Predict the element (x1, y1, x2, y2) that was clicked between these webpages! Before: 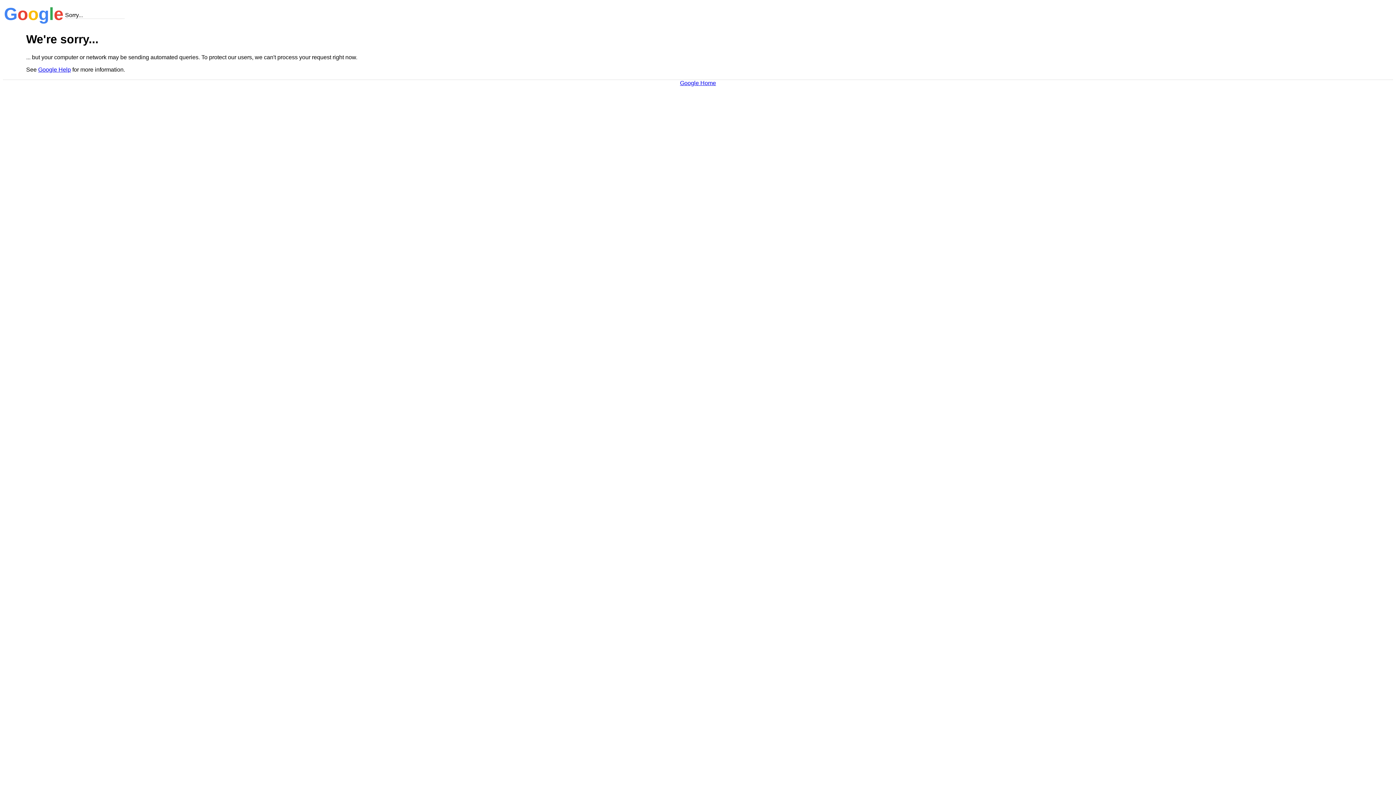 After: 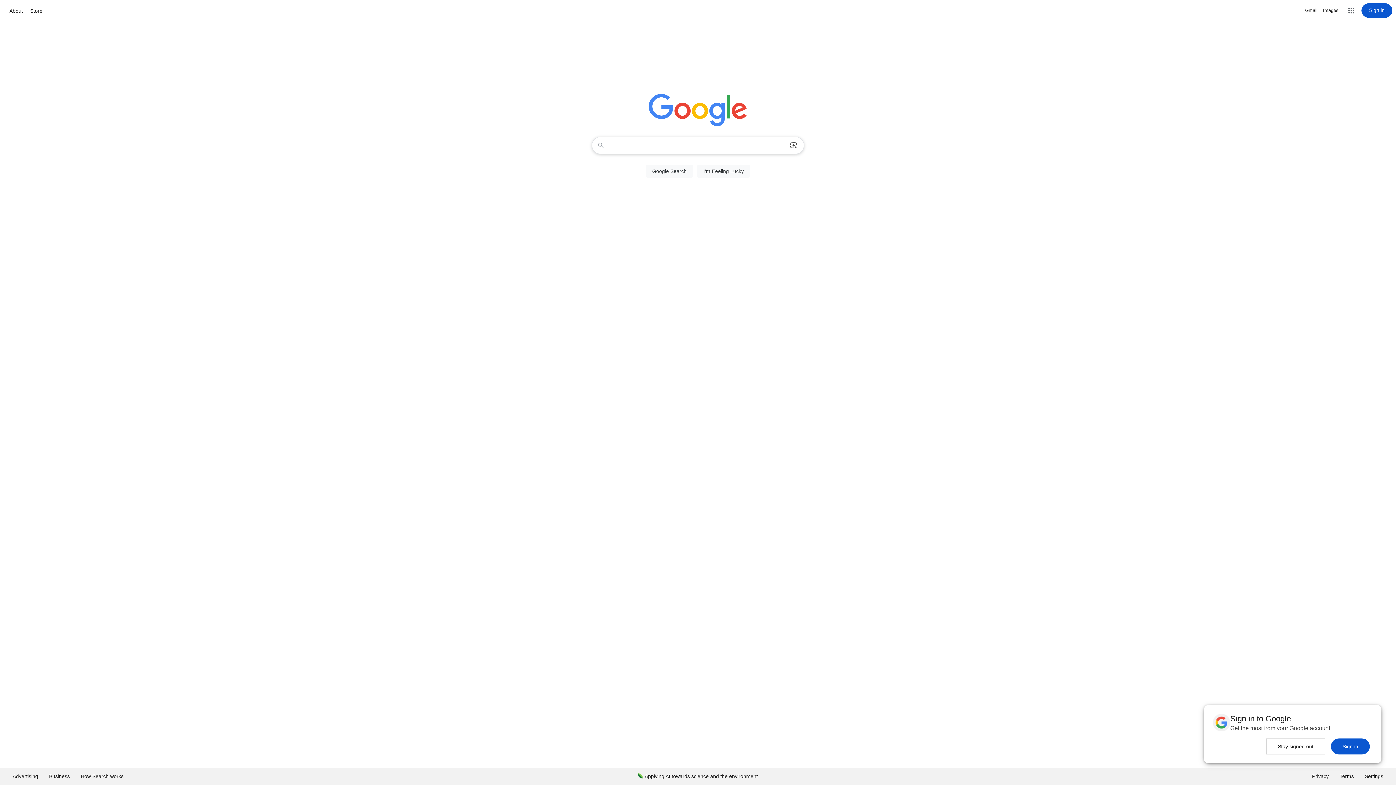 Action: bbox: (680, 79, 716, 86) label: Google Home